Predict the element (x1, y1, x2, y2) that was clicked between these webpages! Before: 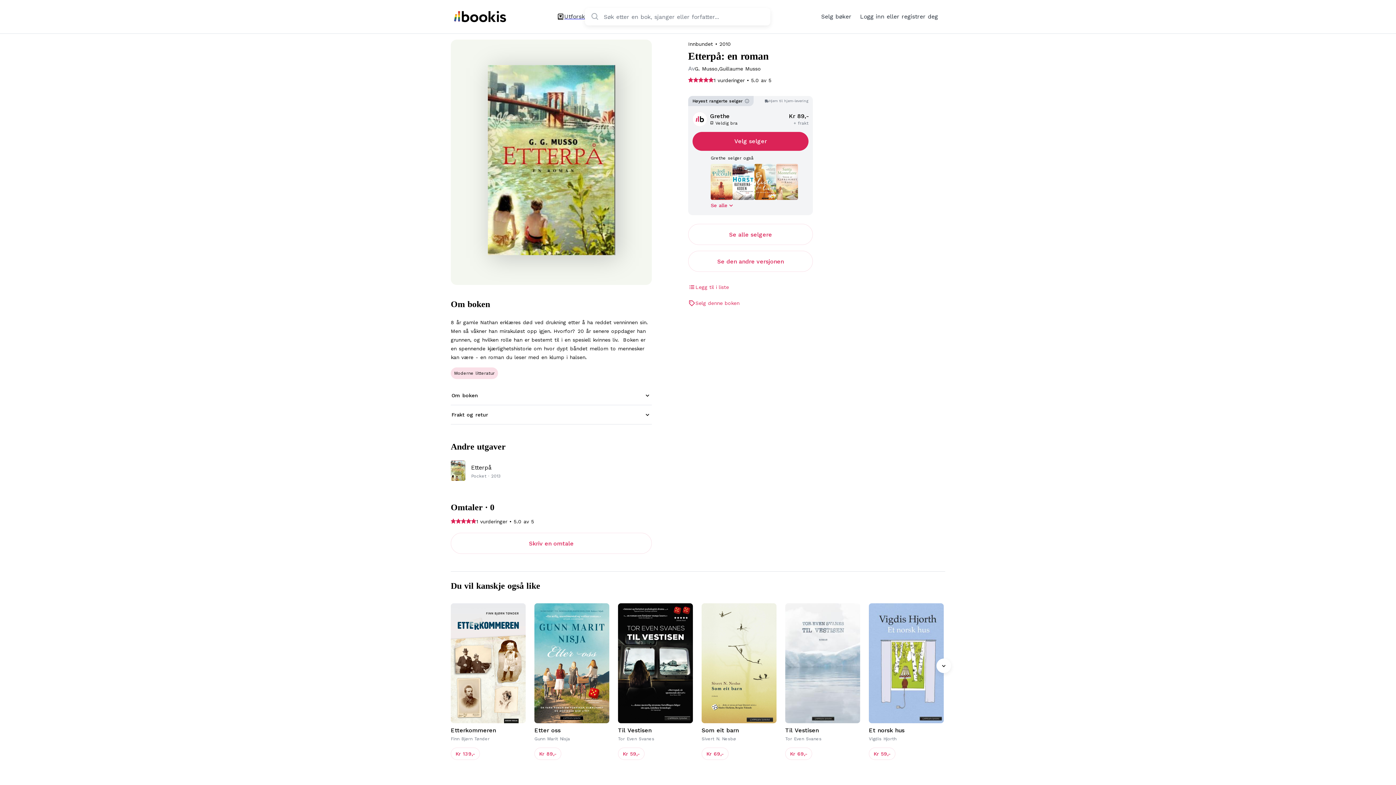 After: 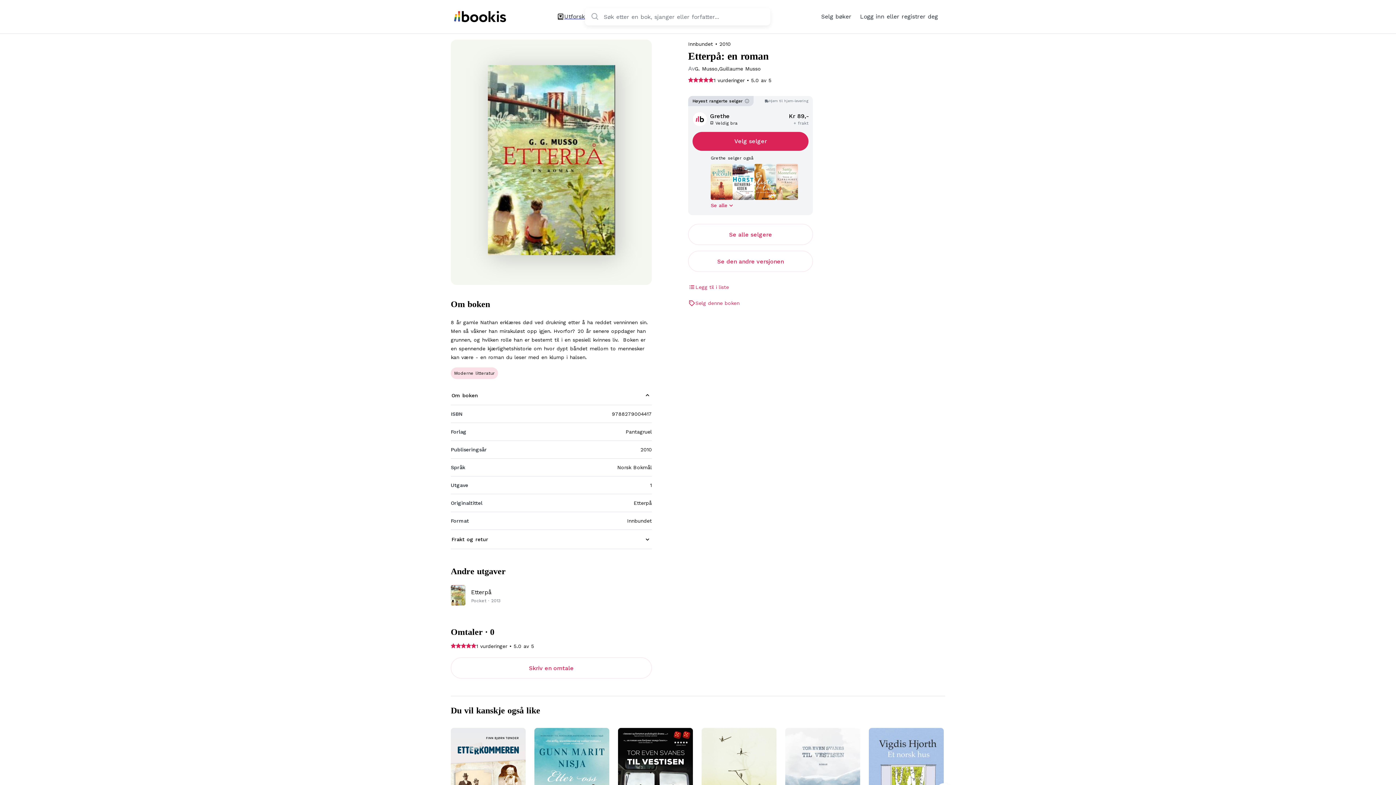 Action: bbox: (450, 386, 652, 405) label: Om boken